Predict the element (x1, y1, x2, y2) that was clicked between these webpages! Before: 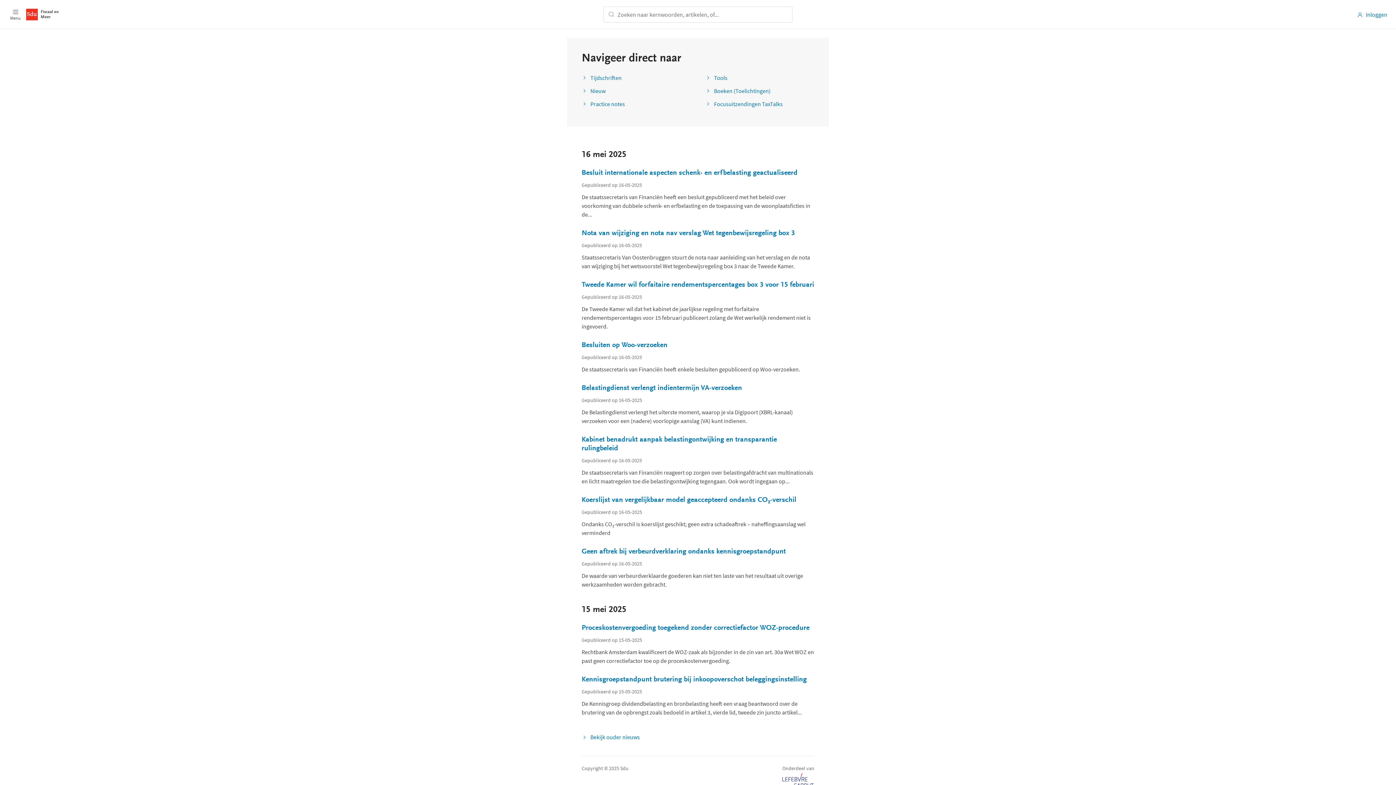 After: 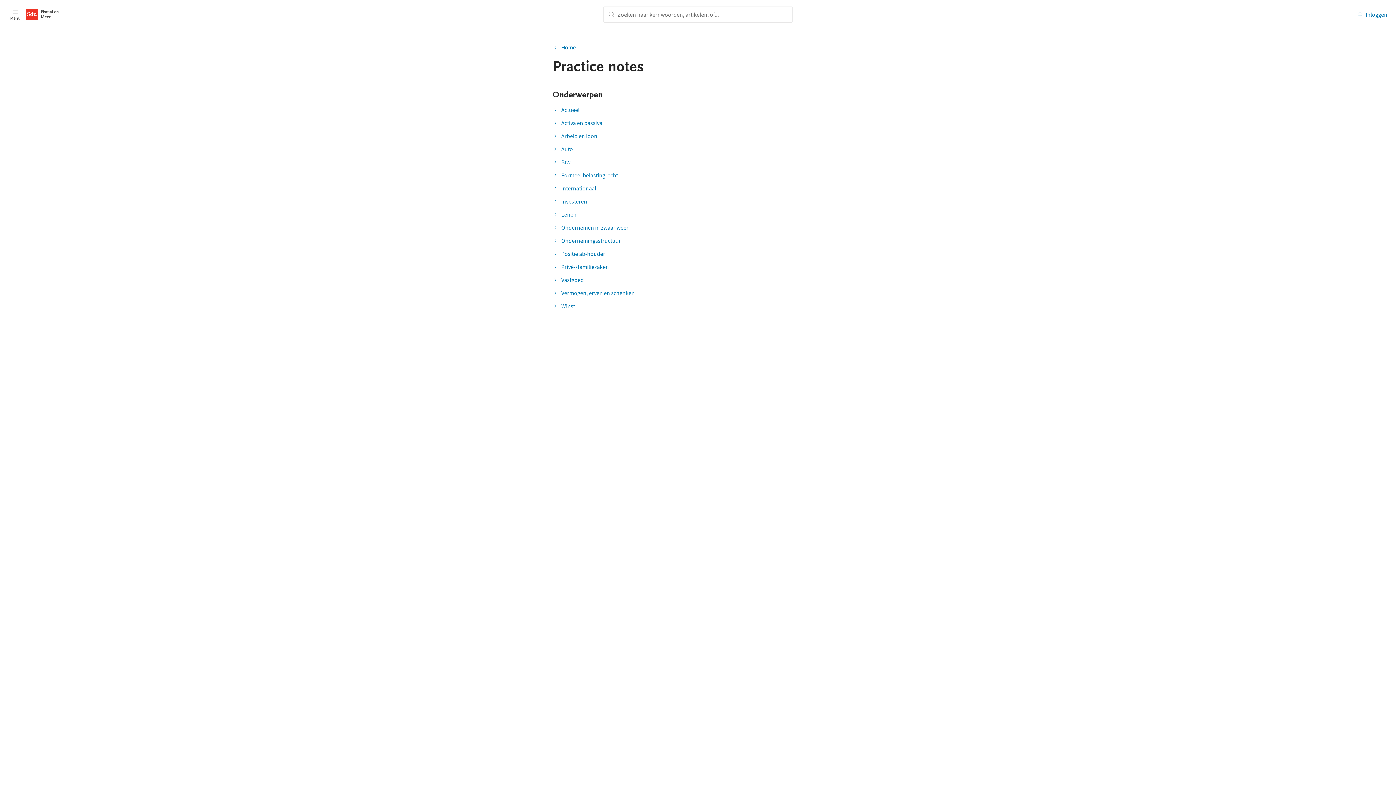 Action: label: Practice notes bbox: (581, 100, 625, 107)